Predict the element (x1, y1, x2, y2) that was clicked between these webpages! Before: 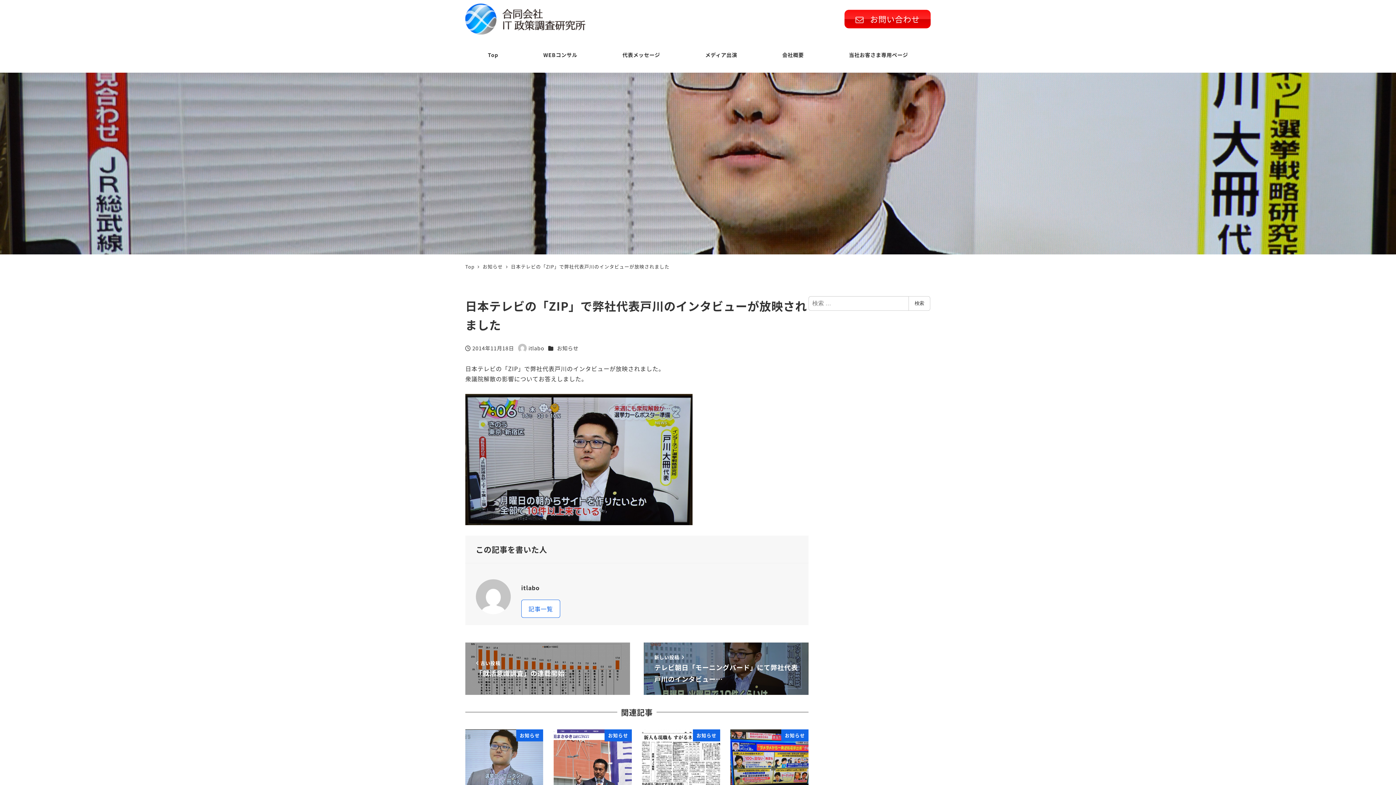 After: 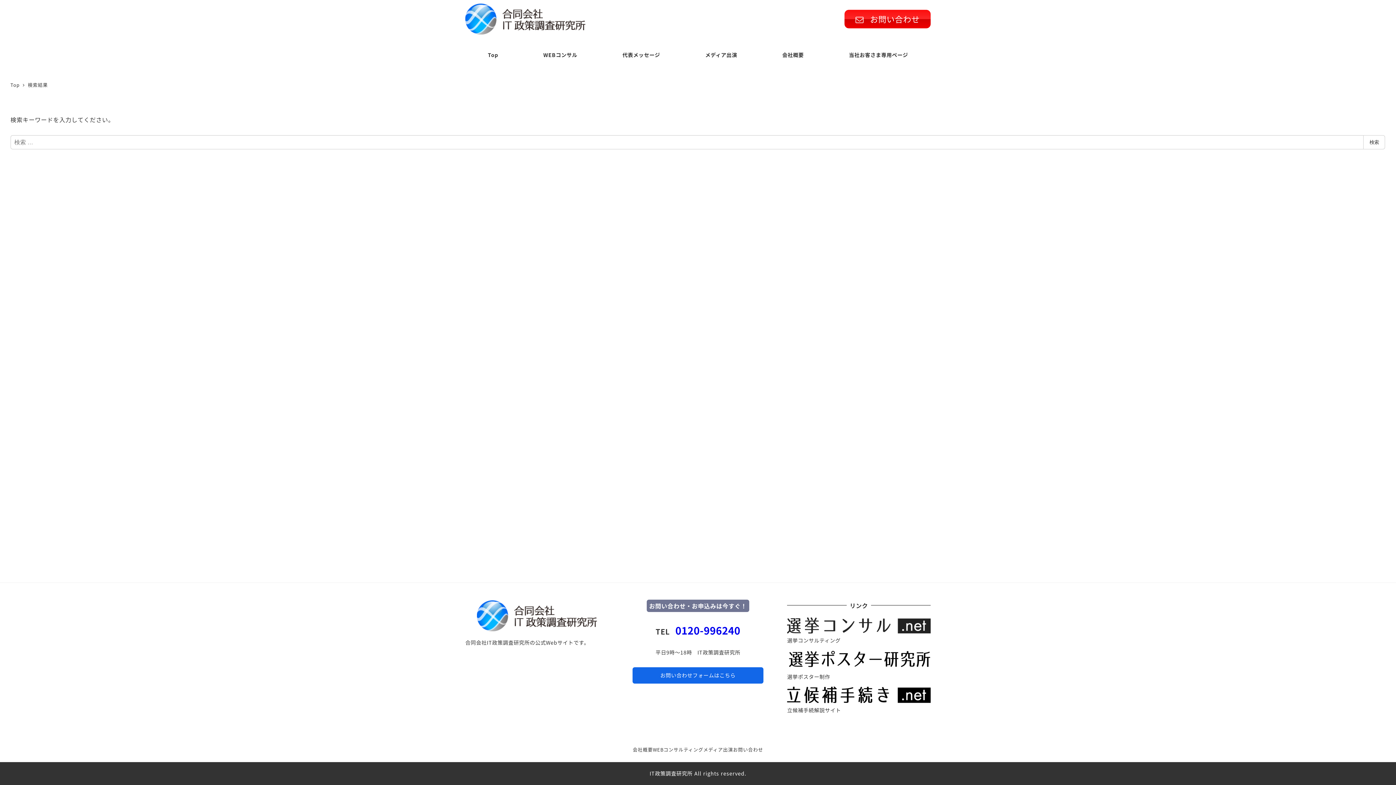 Action: bbox: (908, 296, 930, 310) label: 検索